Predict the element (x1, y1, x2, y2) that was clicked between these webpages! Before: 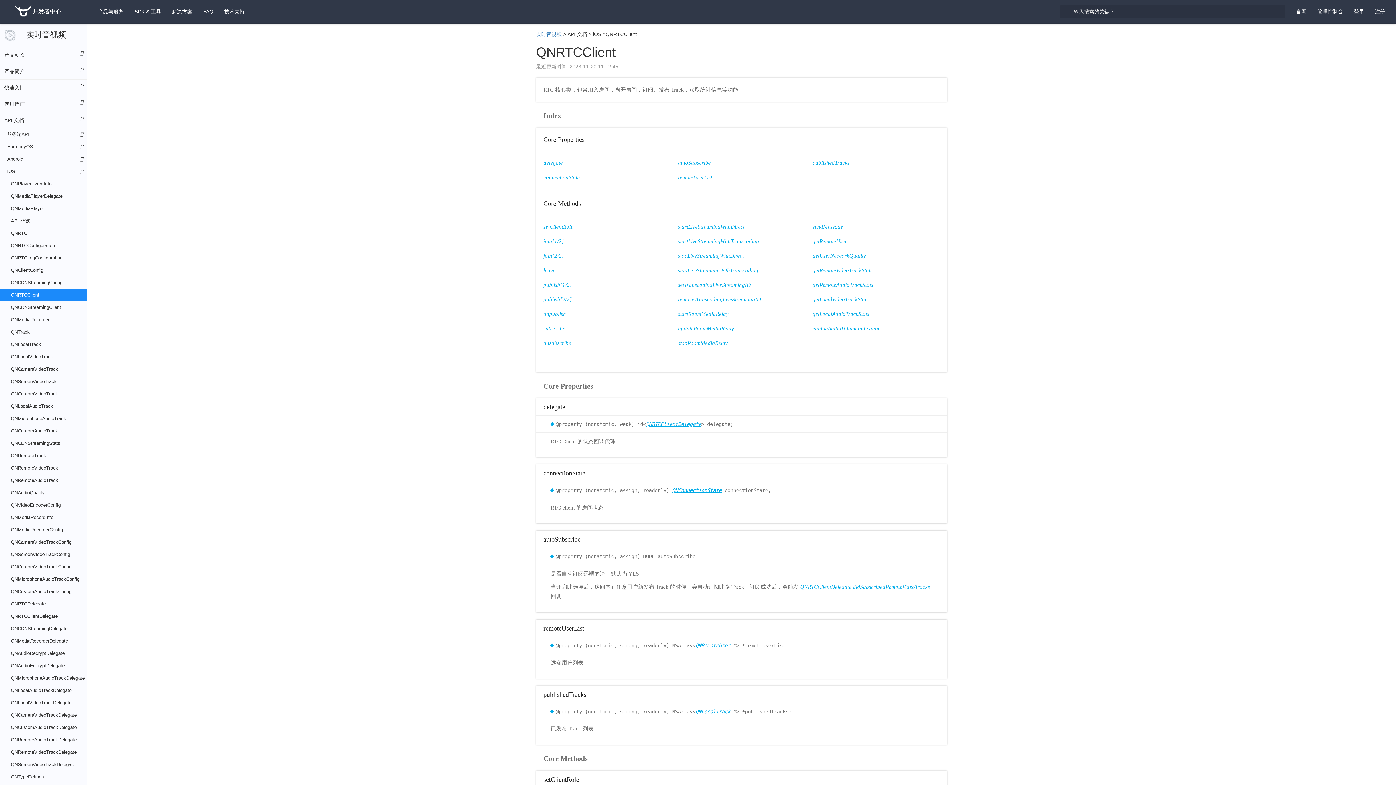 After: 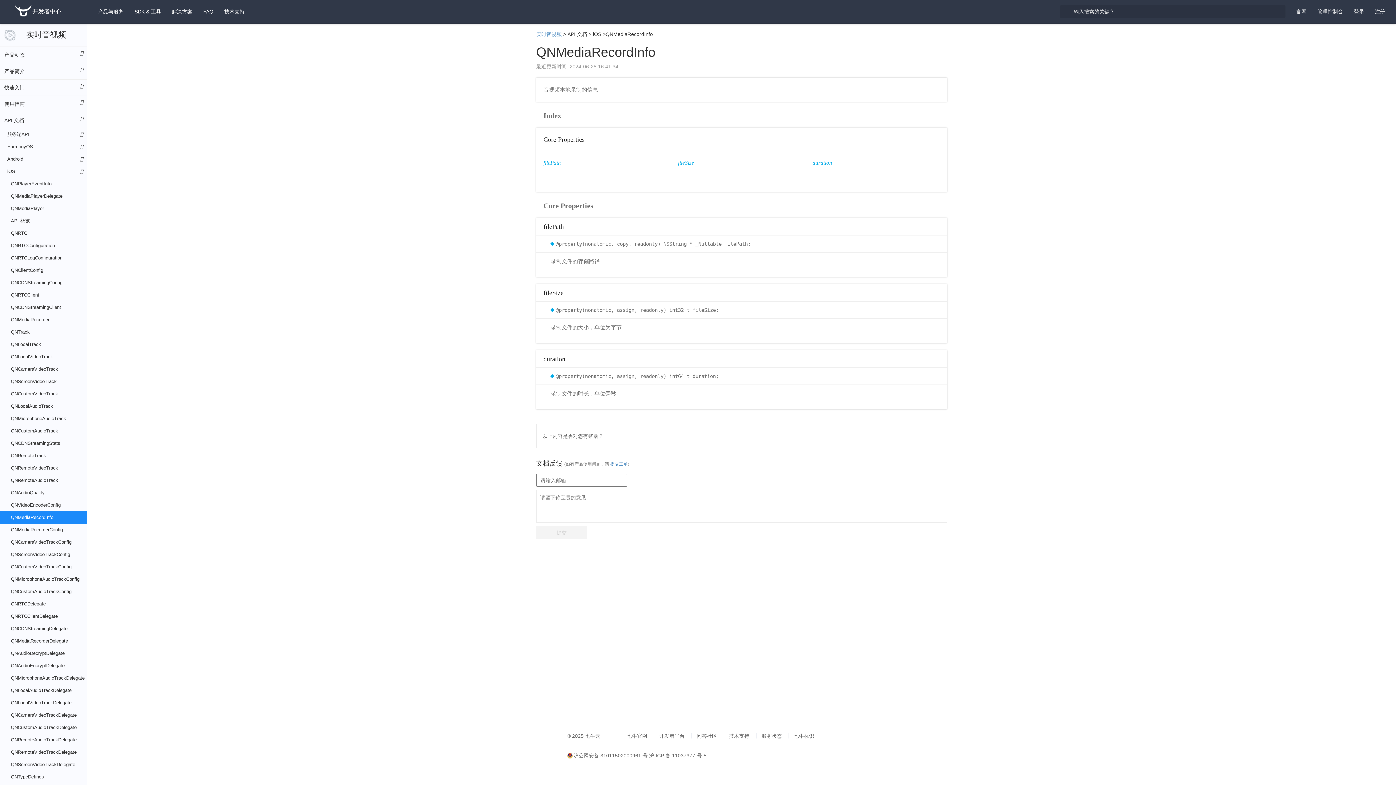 Action: bbox: (0, 511, 86, 524) label: QNMediaRecordInfo